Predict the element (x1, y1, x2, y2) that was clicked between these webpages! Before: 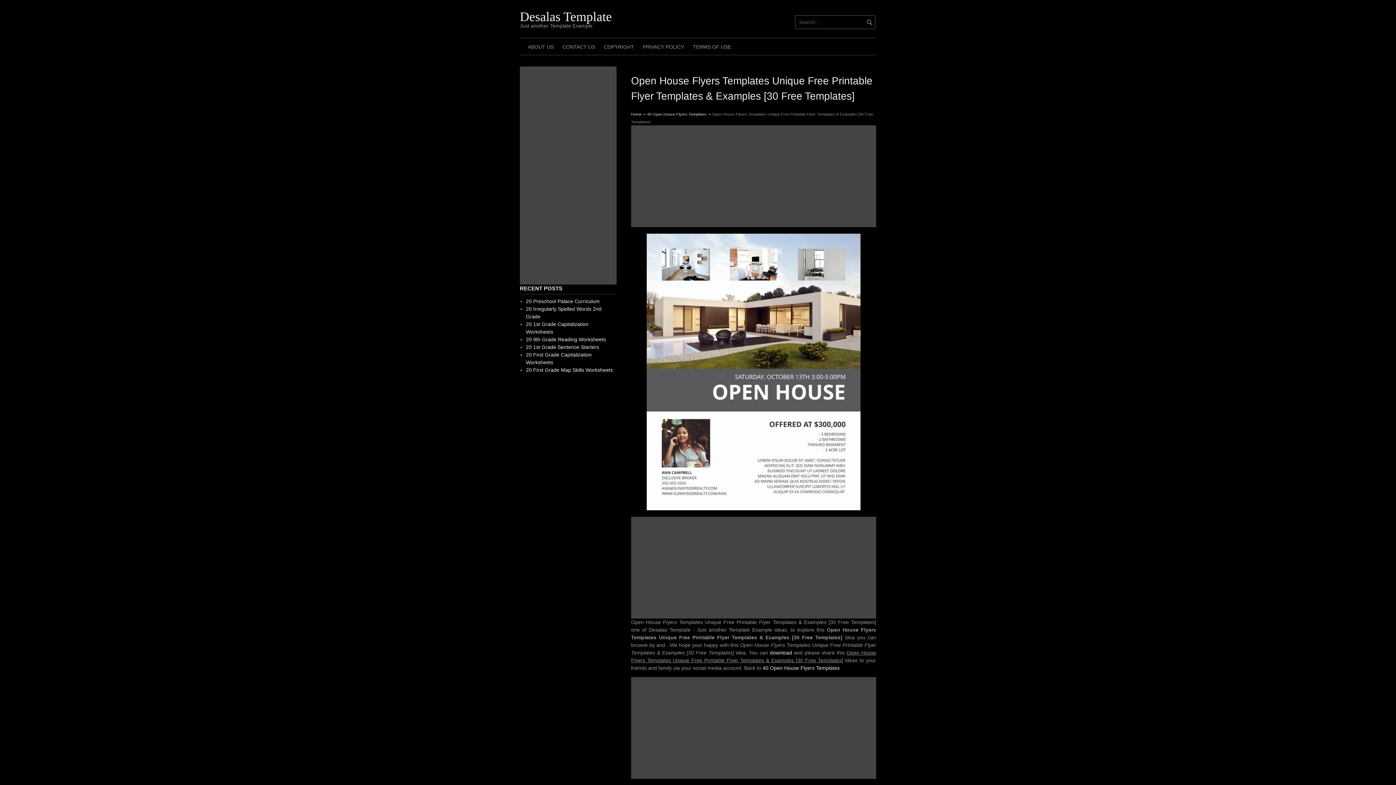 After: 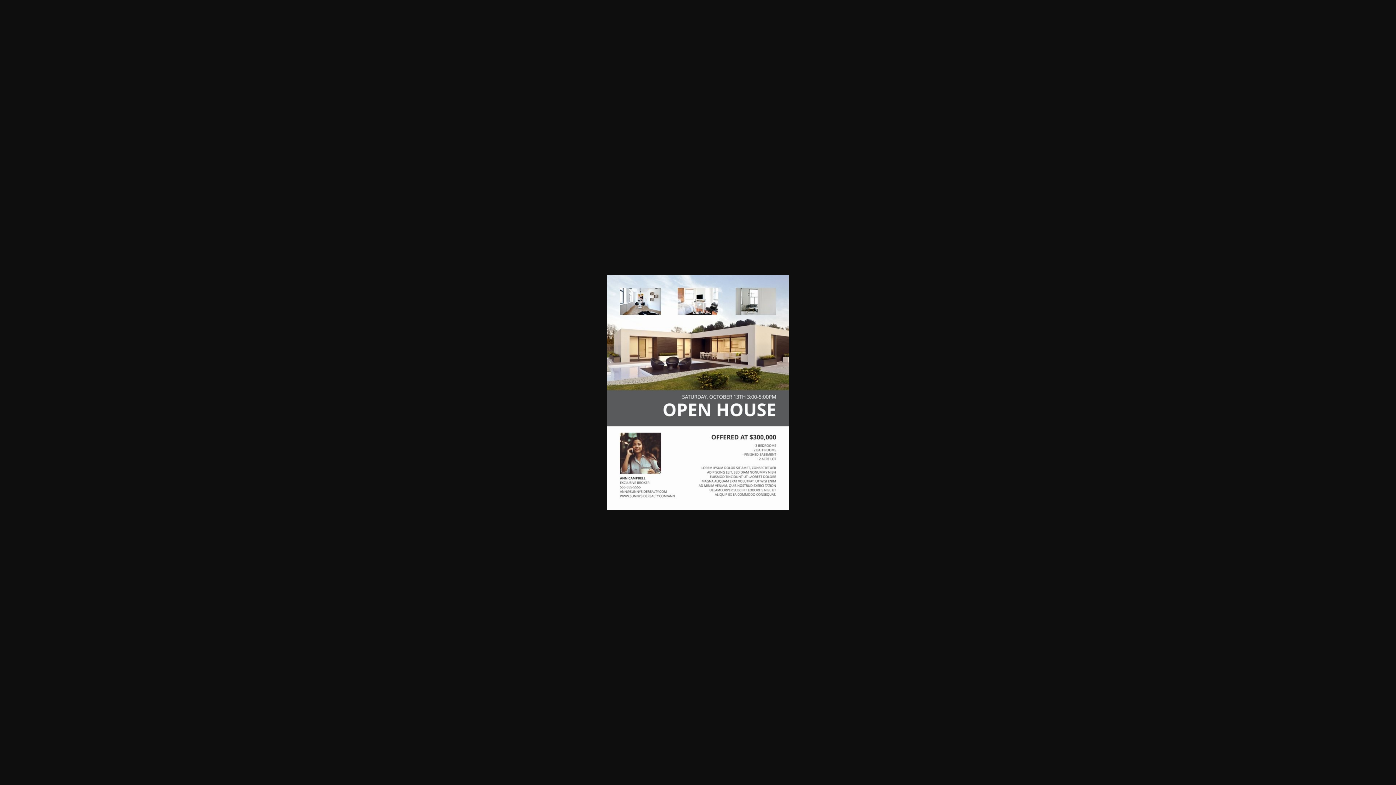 Action: bbox: (770, 650, 792, 656) label: download